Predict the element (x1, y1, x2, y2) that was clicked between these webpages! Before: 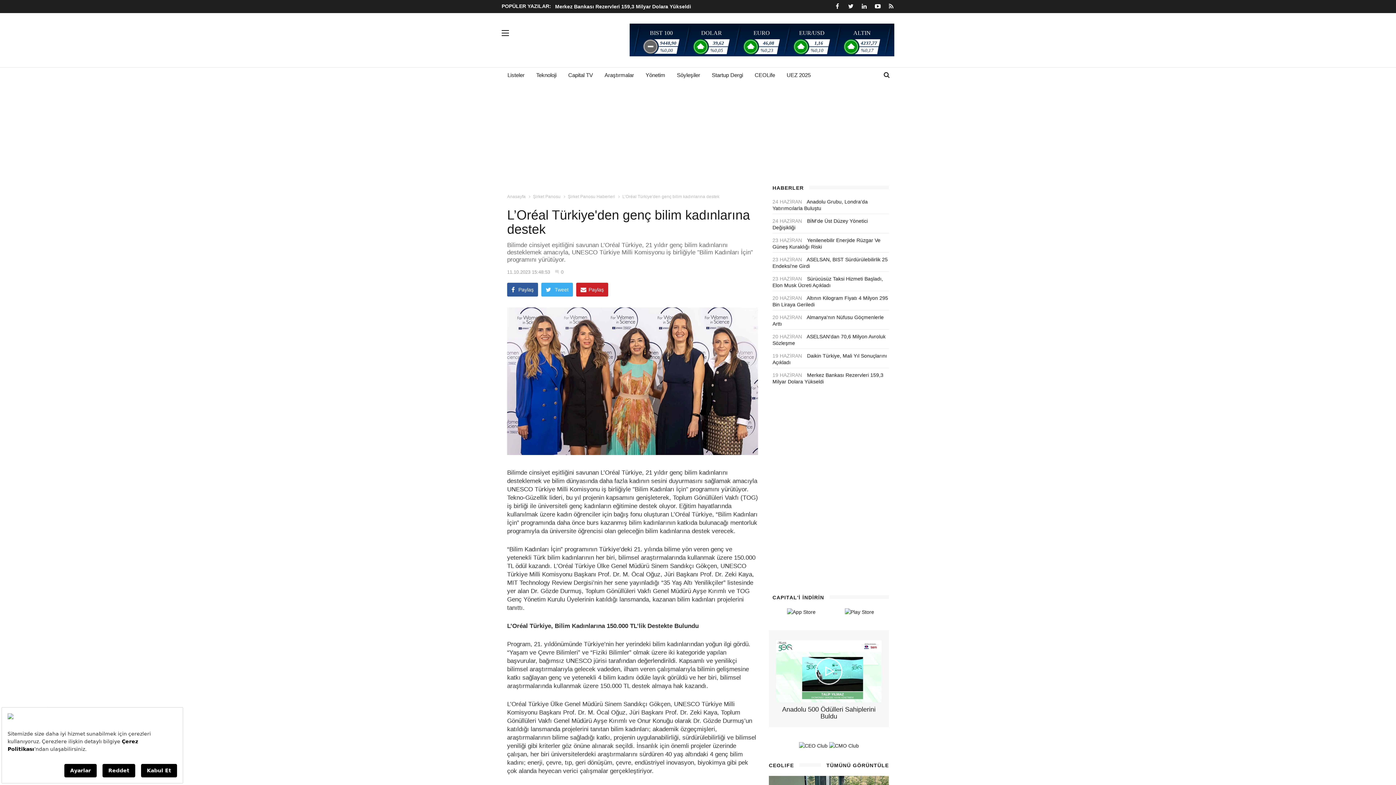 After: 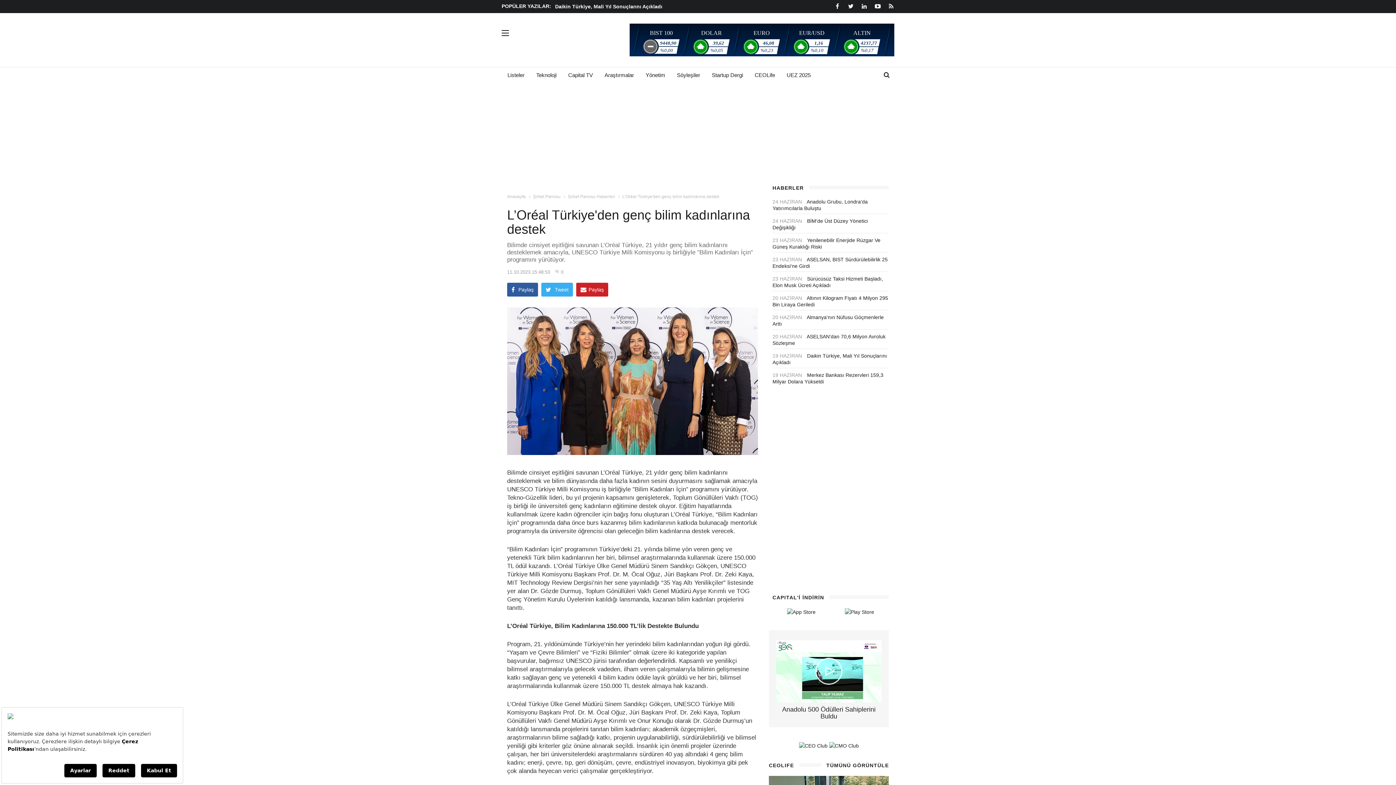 Action: bbox: (884, 0, 898, 13)